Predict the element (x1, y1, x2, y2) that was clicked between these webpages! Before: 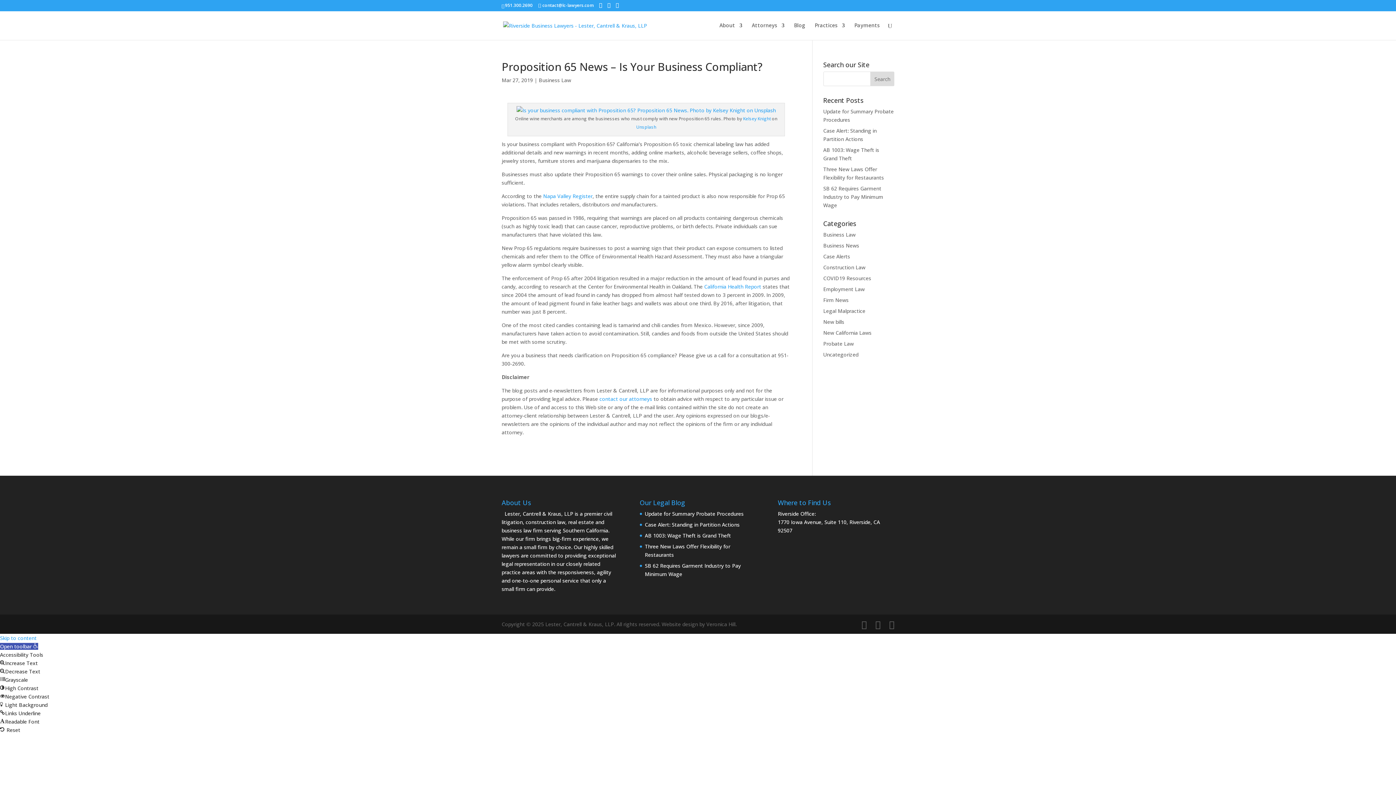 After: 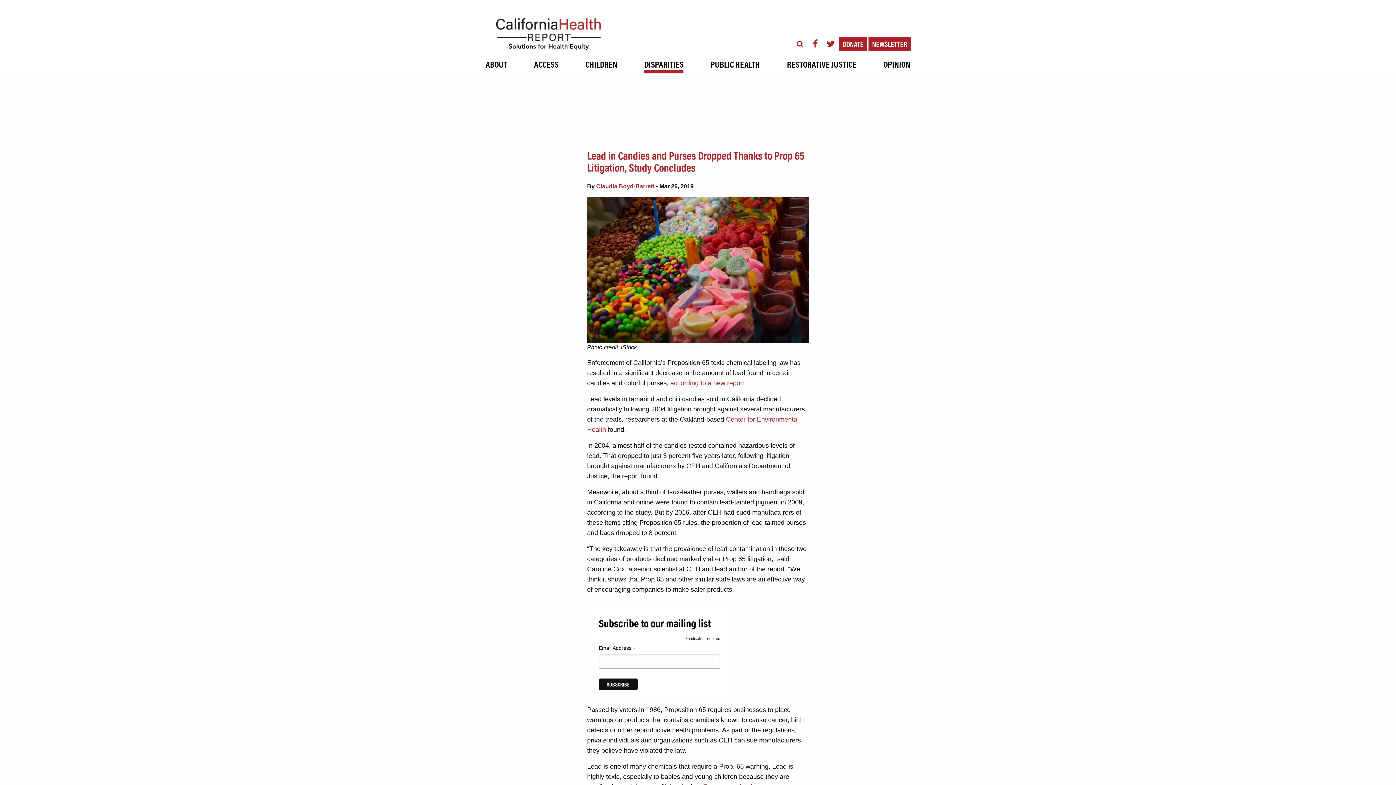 Action: bbox: (704, 283, 761, 290) label: California Health Report